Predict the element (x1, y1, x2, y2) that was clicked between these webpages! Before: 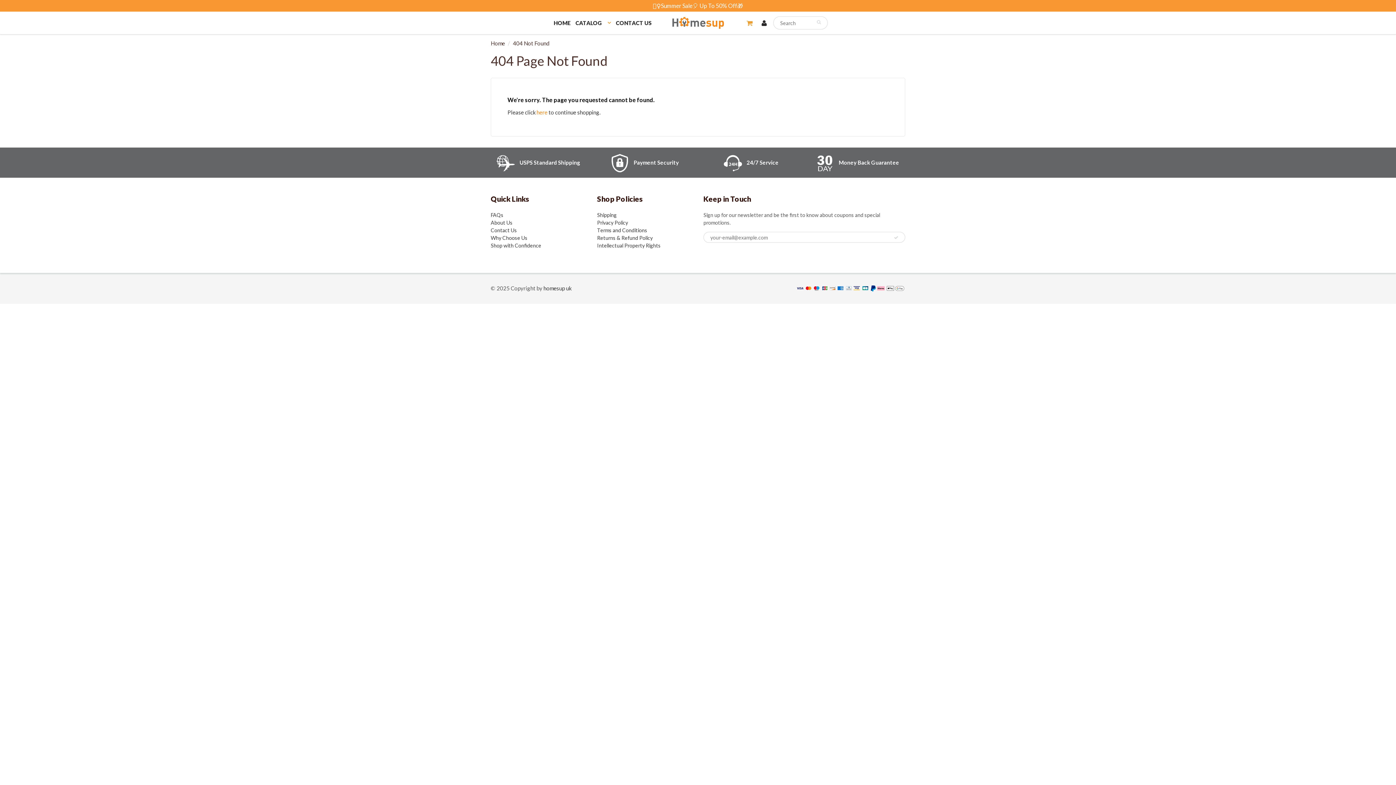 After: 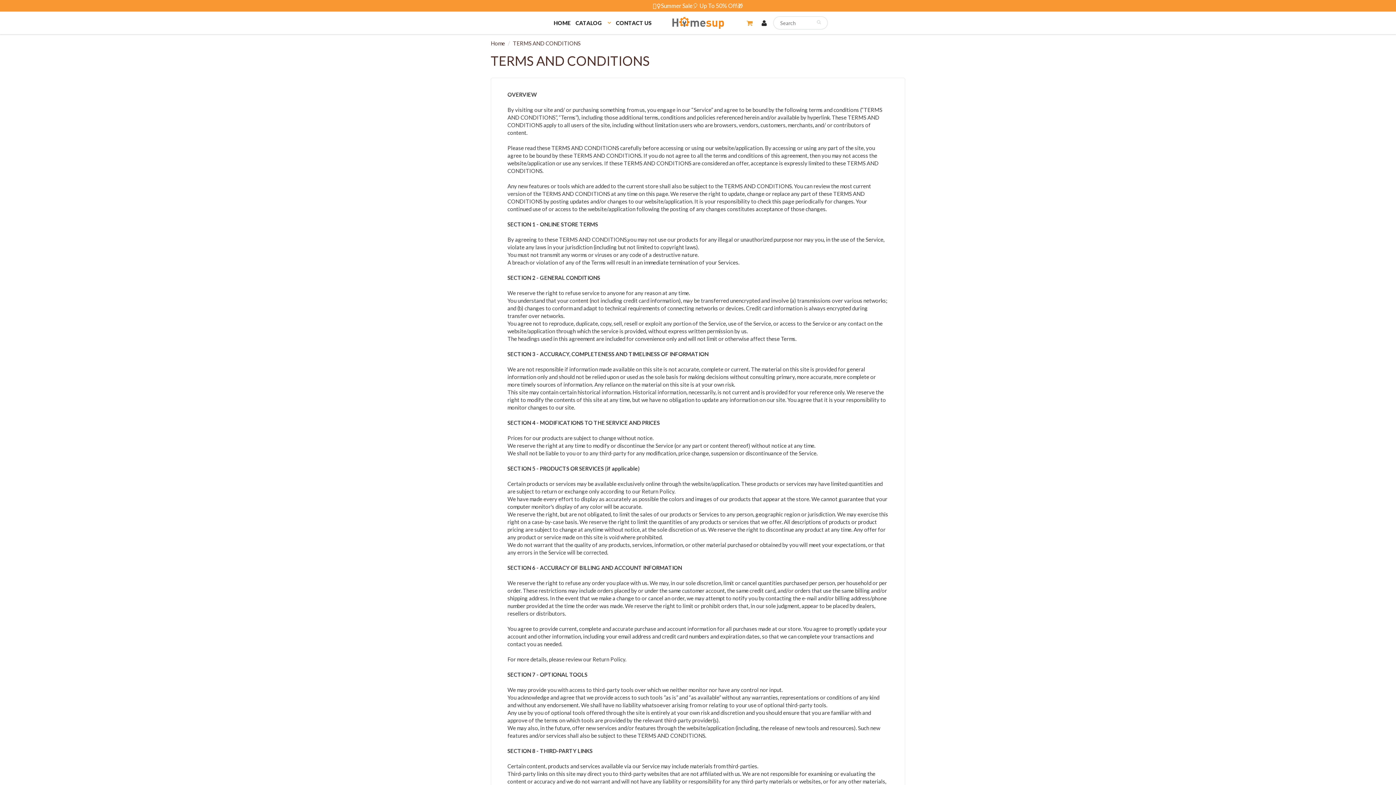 Action: bbox: (597, 227, 647, 233) label: Terms and Conditions